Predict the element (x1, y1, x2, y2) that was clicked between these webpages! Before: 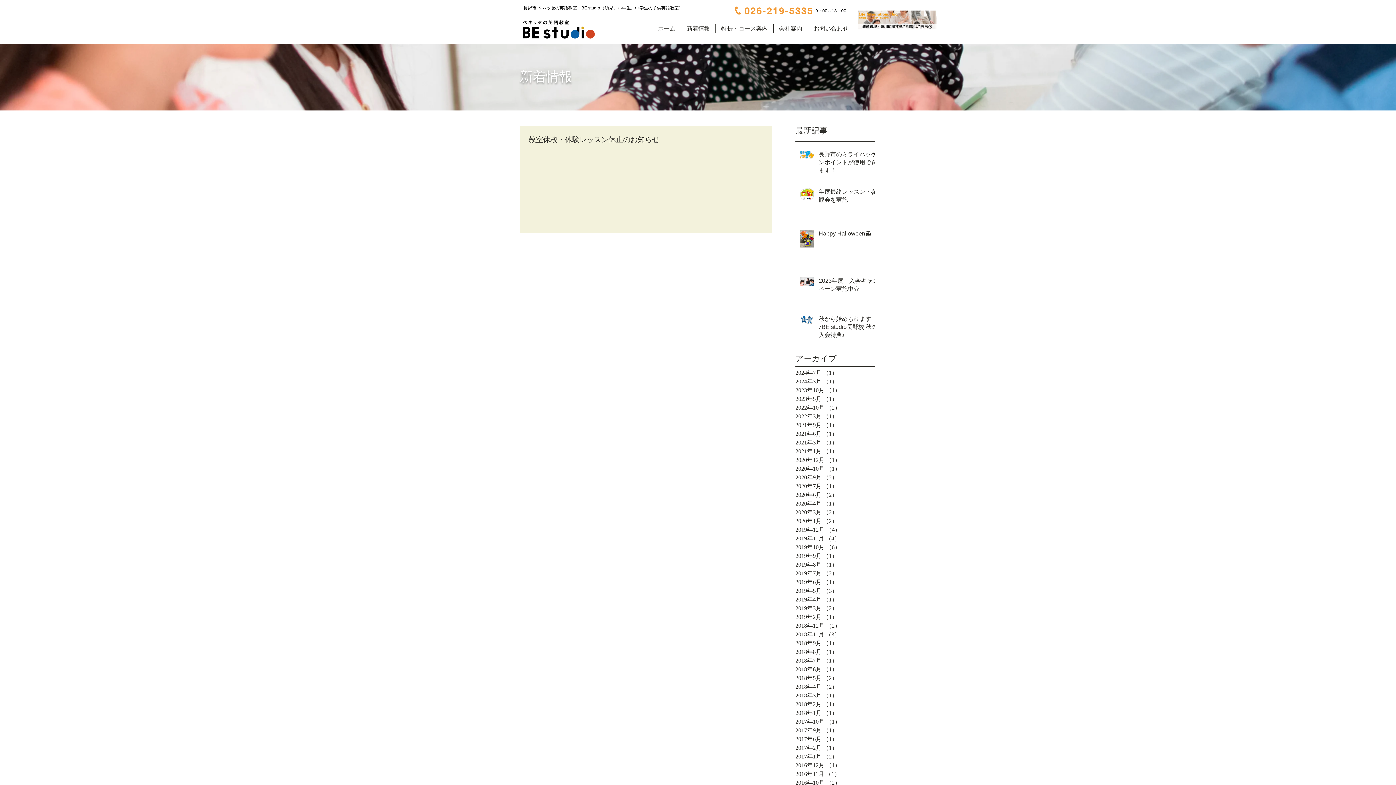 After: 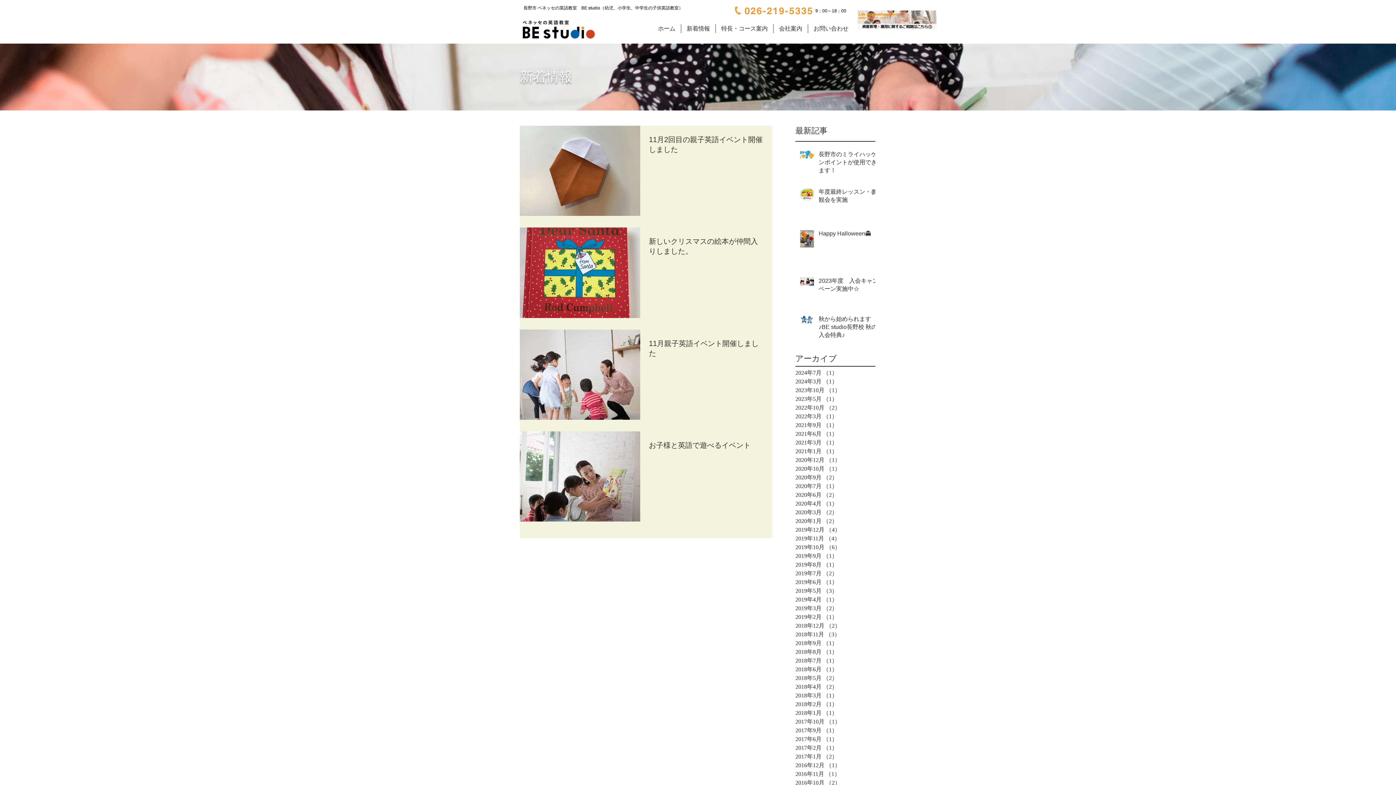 Action: label: 2019年11月 （4）
4件の記事 bbox: (795, 534, 872, 543)